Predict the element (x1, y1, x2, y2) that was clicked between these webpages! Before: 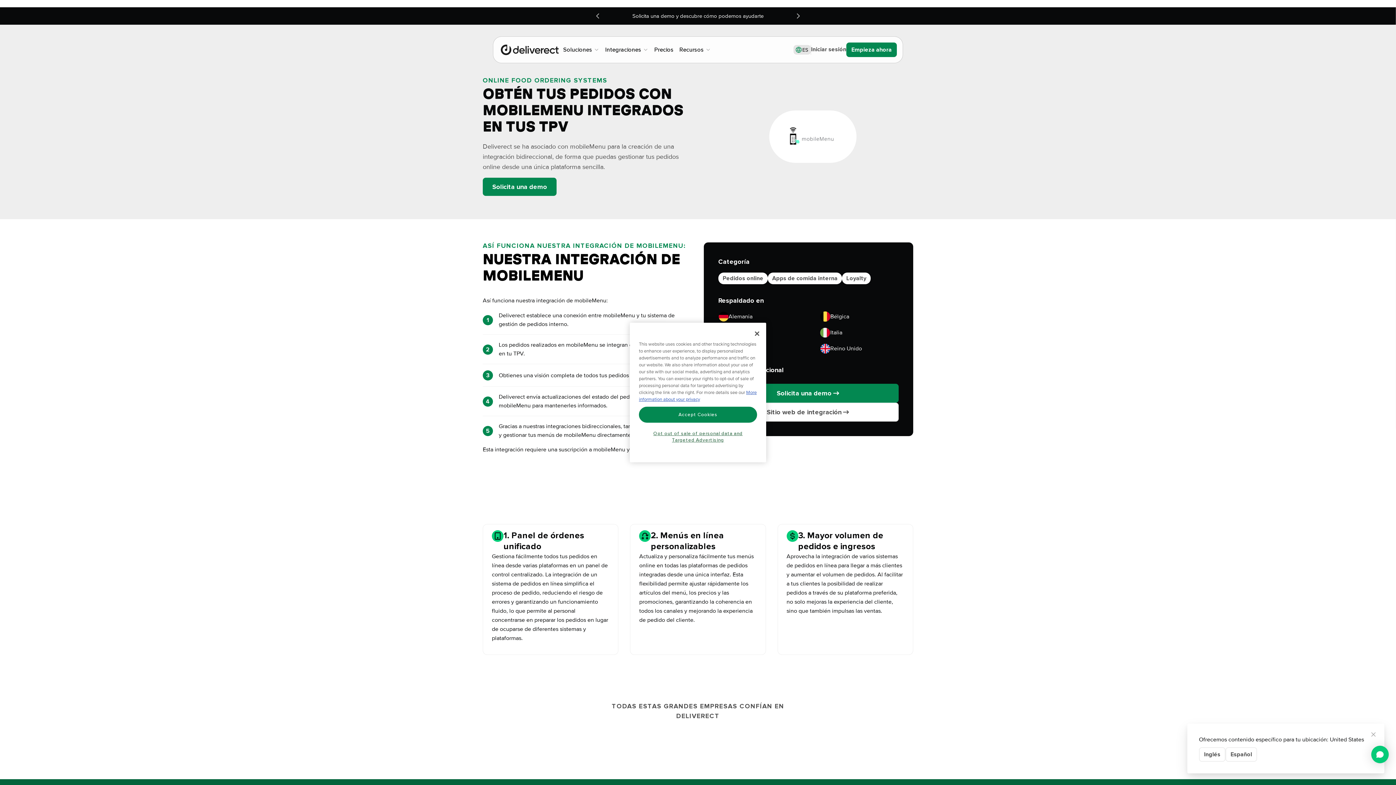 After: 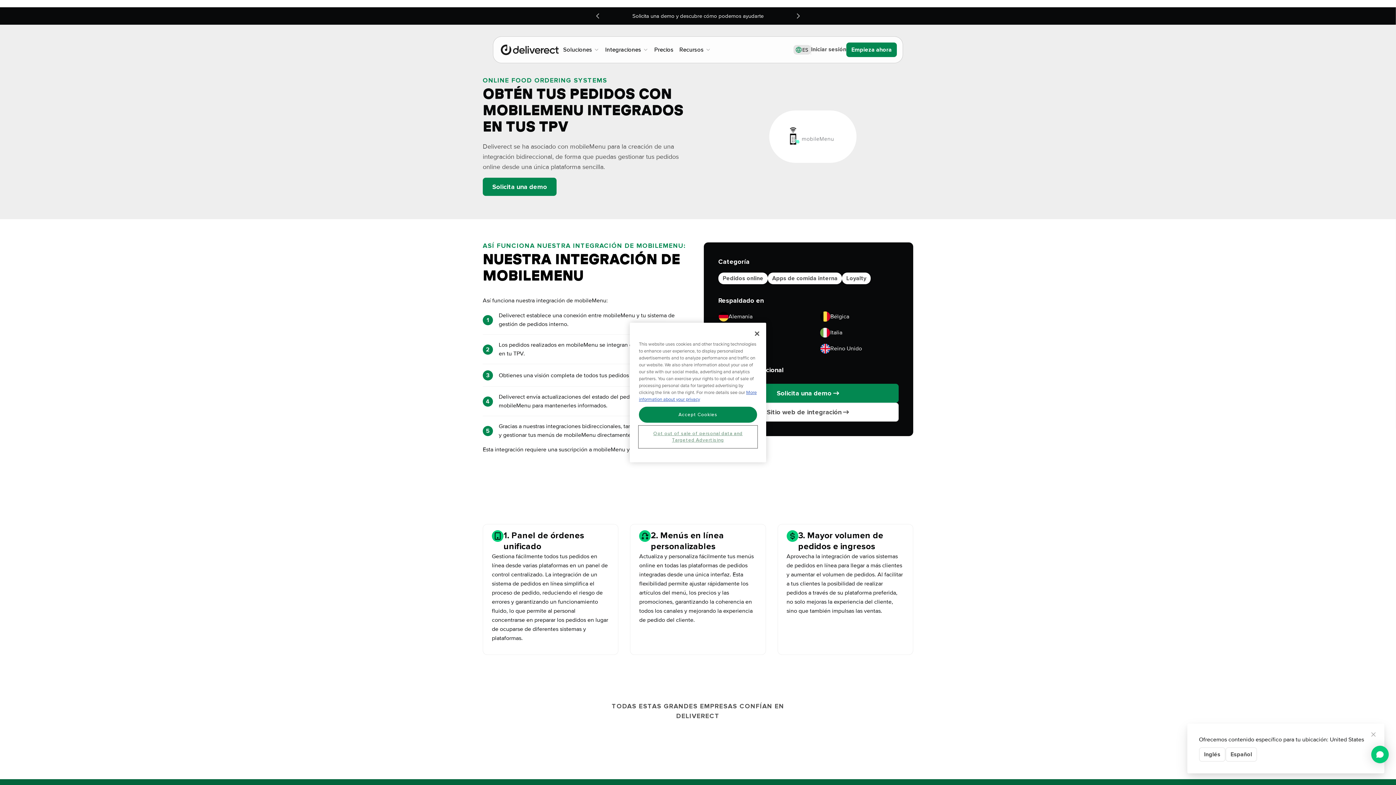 Action: label: Opt out of sale of personal data and Targeted Advertising bbox: (639, 426, 757, 448)